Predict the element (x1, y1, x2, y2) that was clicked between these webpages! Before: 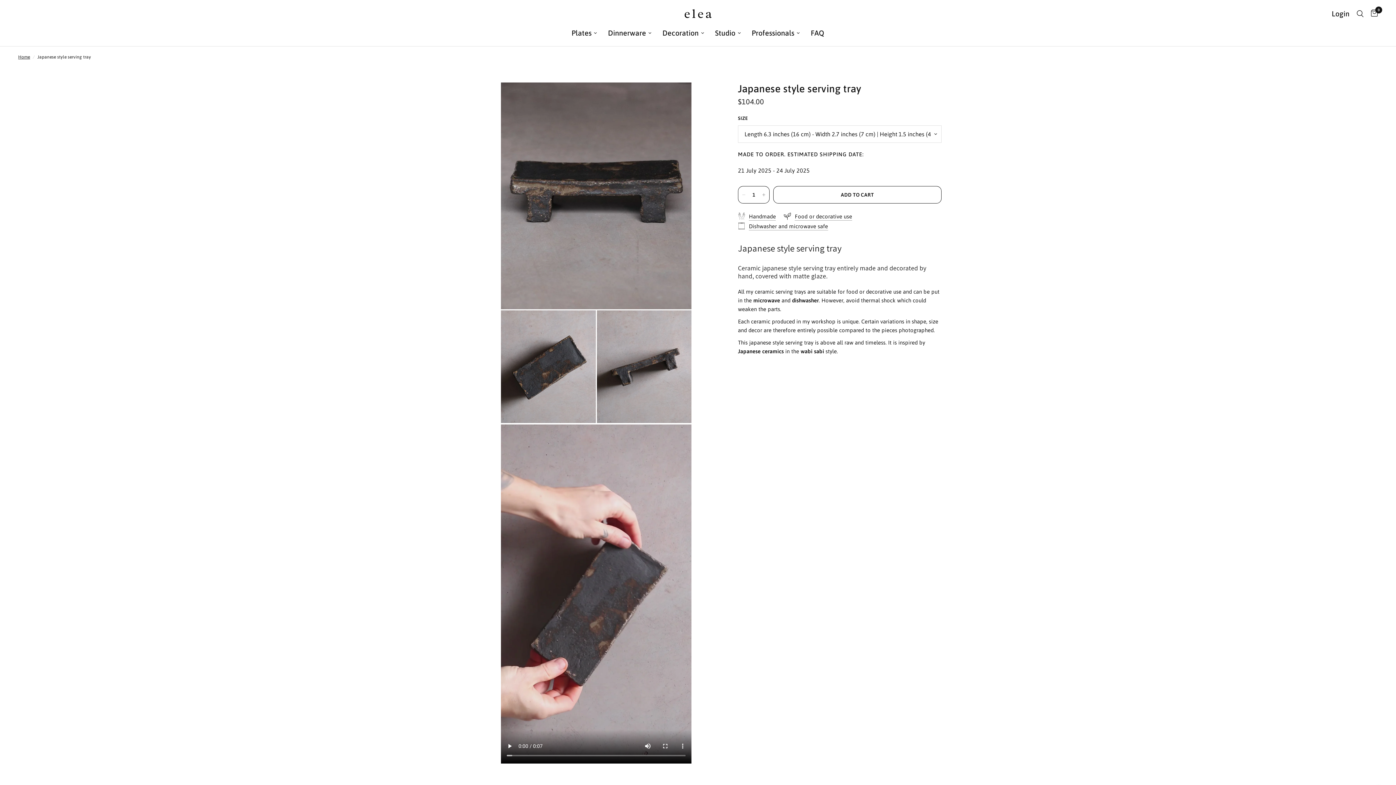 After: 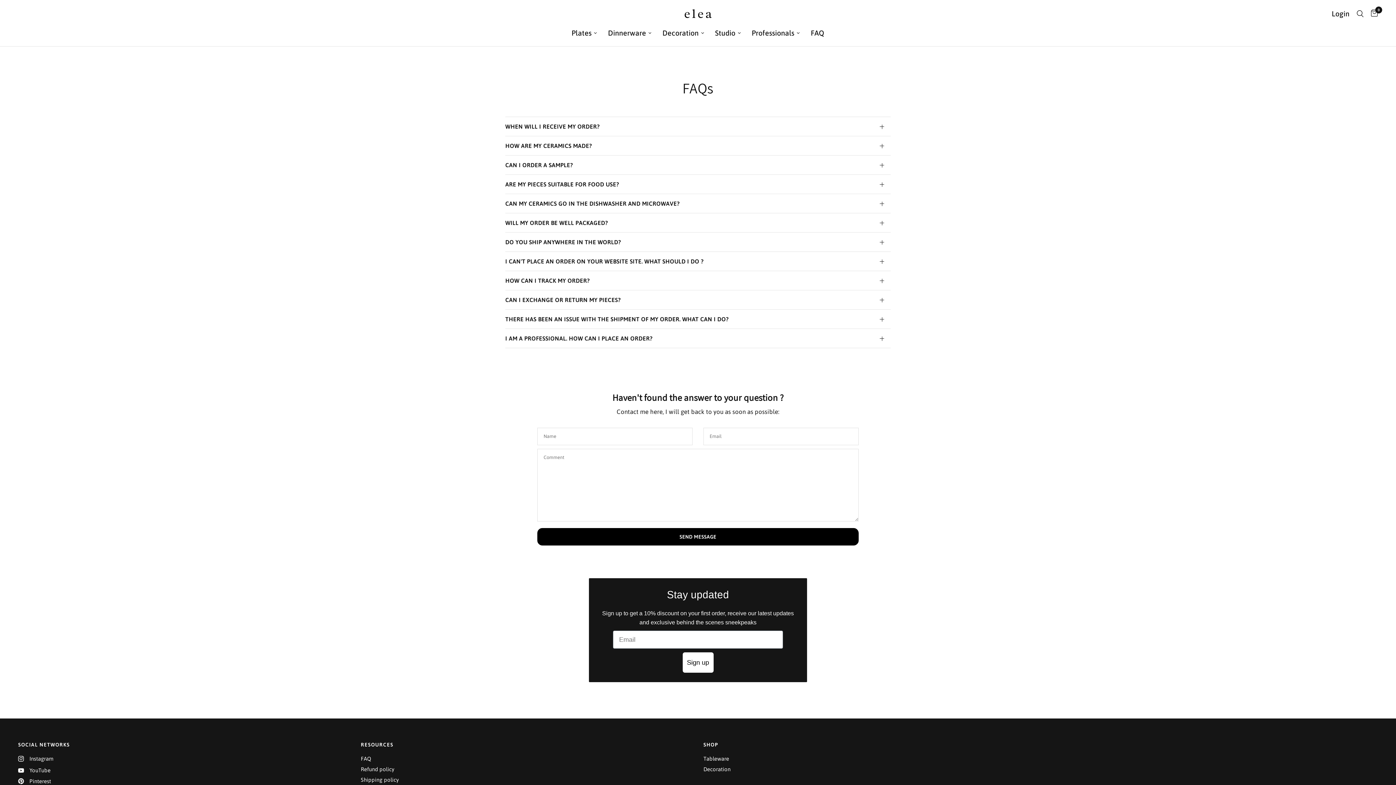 Action: label: FAQ bbox: (810, 27, 824, 38)